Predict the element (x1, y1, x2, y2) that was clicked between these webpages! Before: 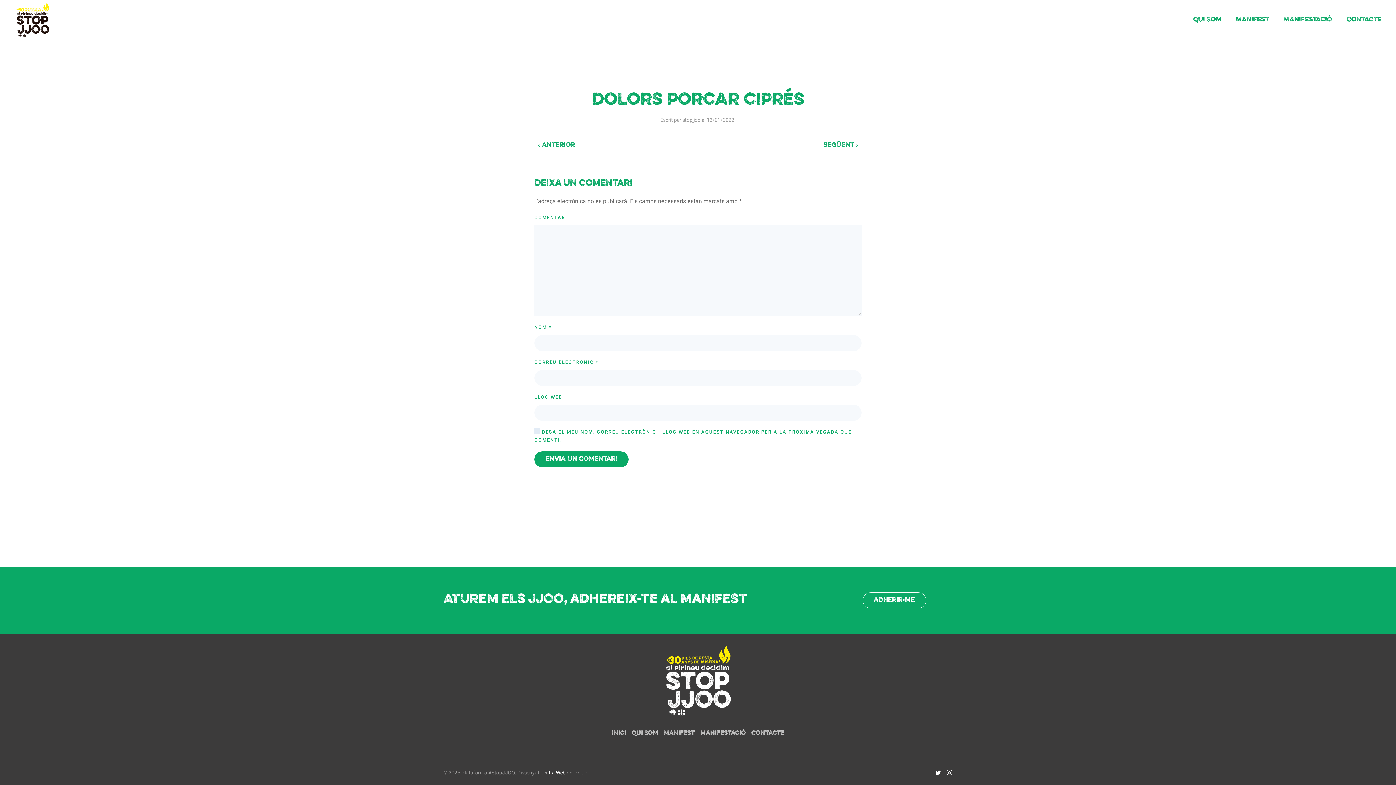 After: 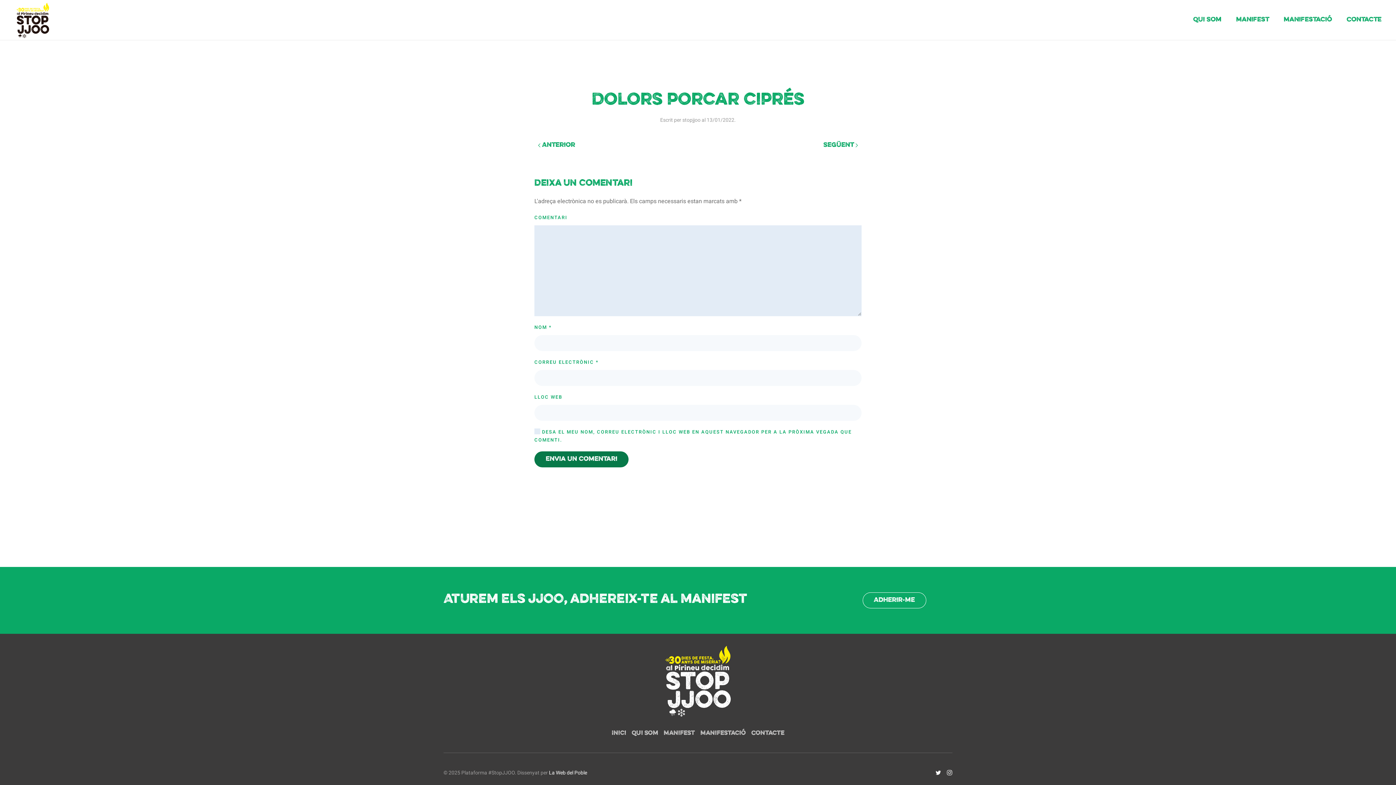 Action: label: Envia un comentari bbox: (534, 451, 628, 467)